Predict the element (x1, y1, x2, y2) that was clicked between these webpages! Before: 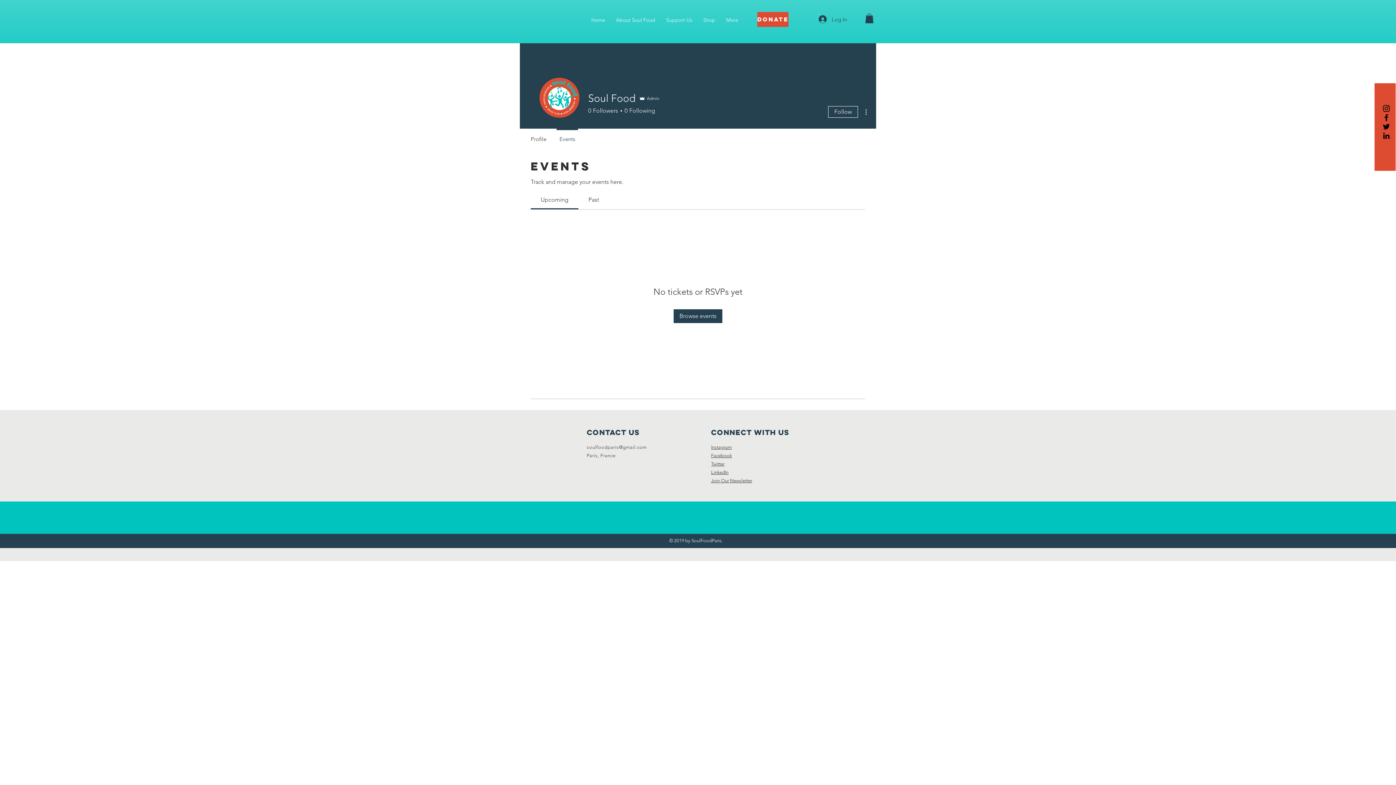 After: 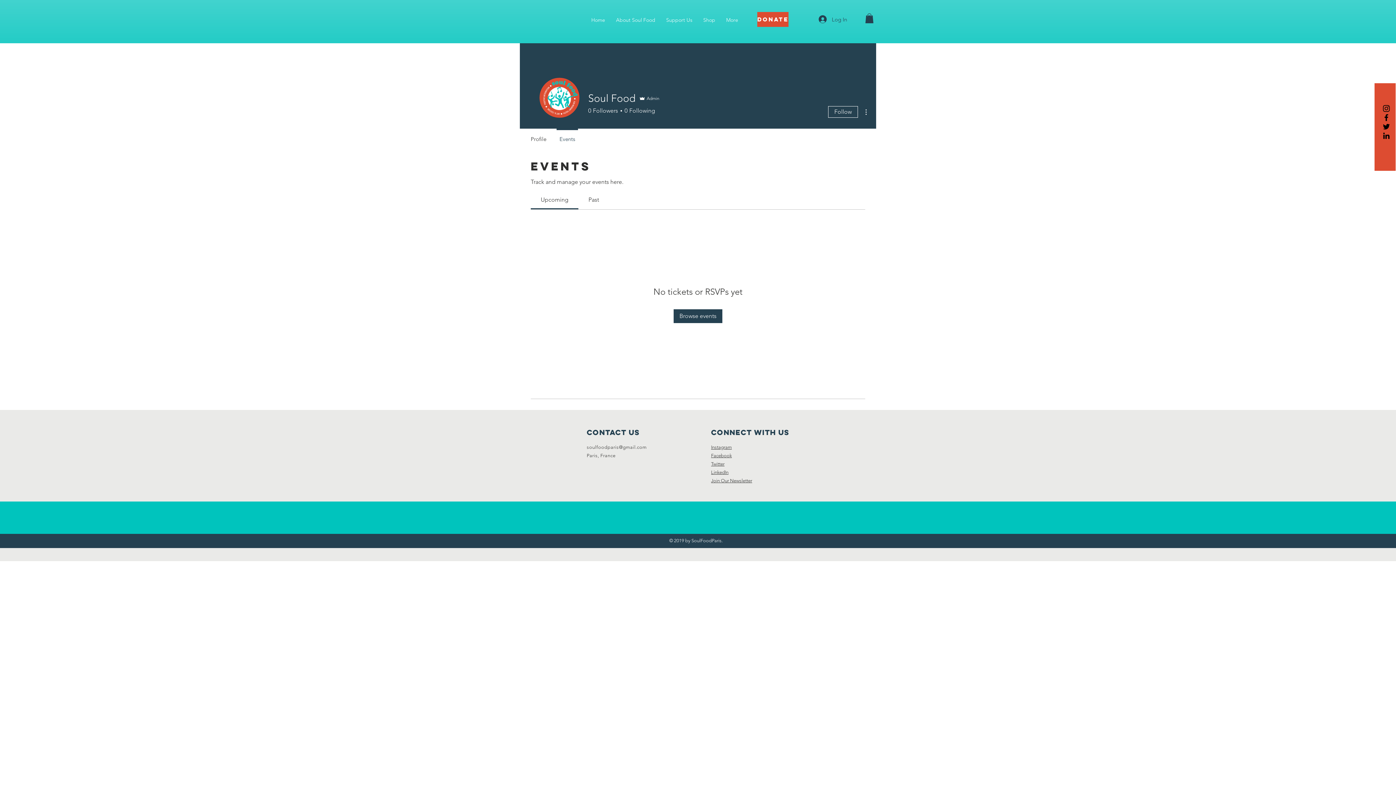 Action: label: LinkedIn bbox: (711, 469, 728, 475)